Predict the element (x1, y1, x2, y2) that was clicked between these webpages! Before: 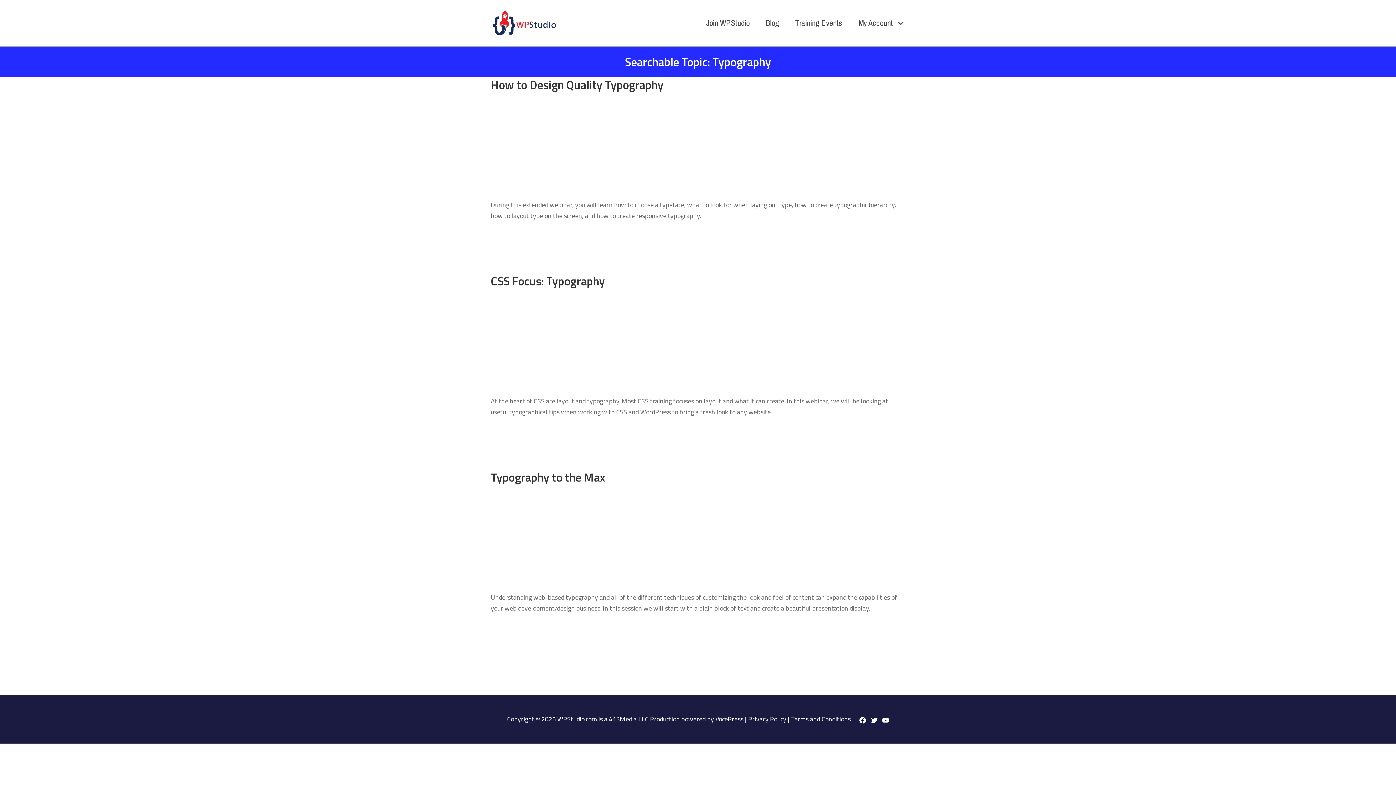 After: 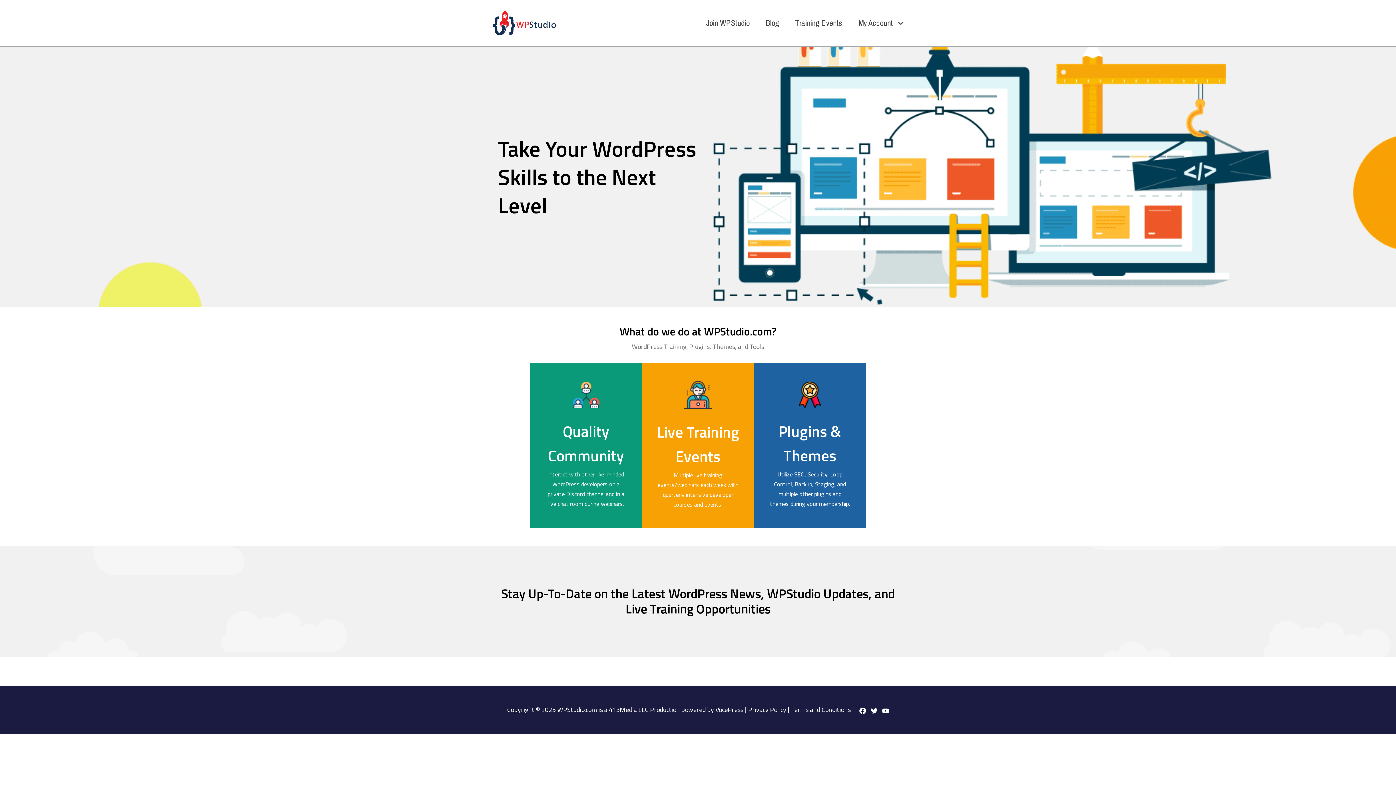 Action: label: WPStudio.com bbox: (557, 714, 597, 724)